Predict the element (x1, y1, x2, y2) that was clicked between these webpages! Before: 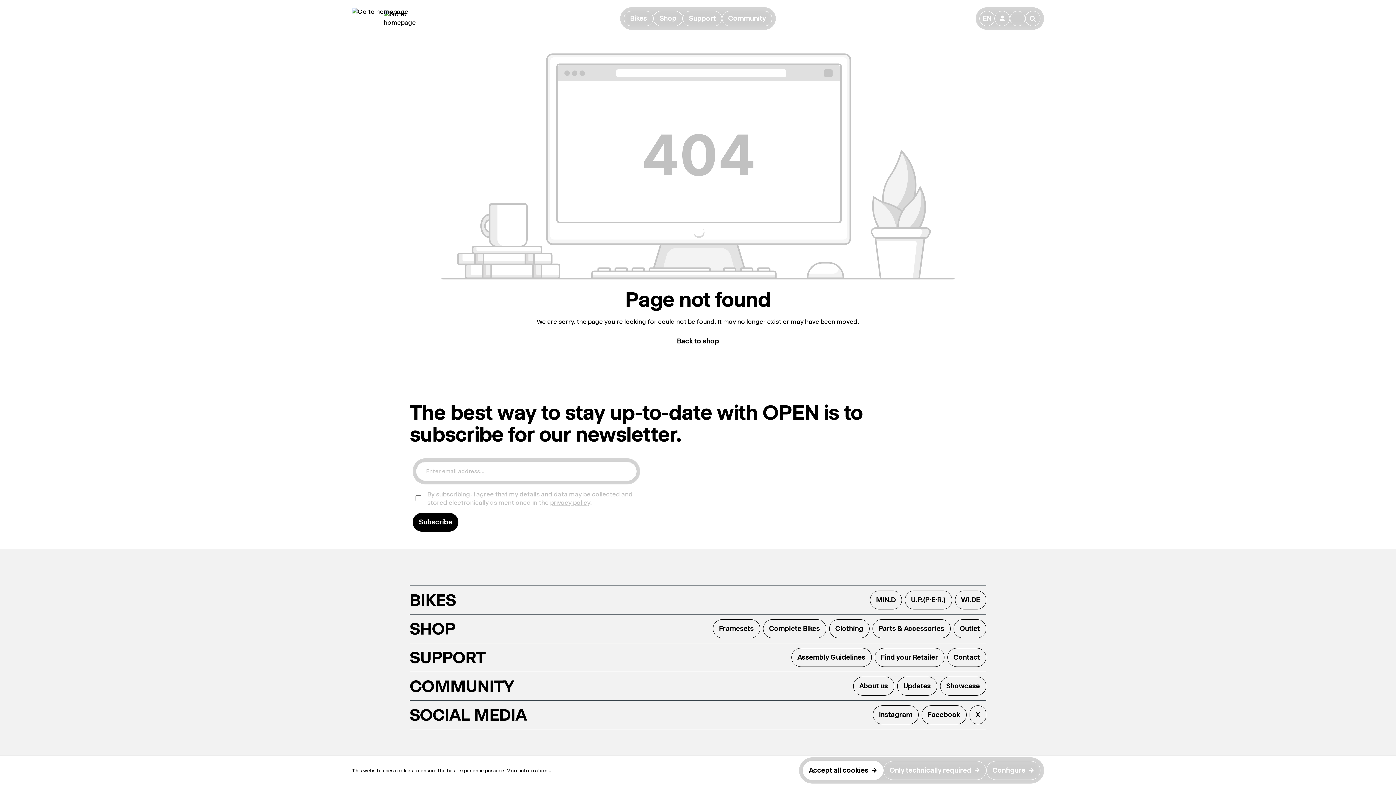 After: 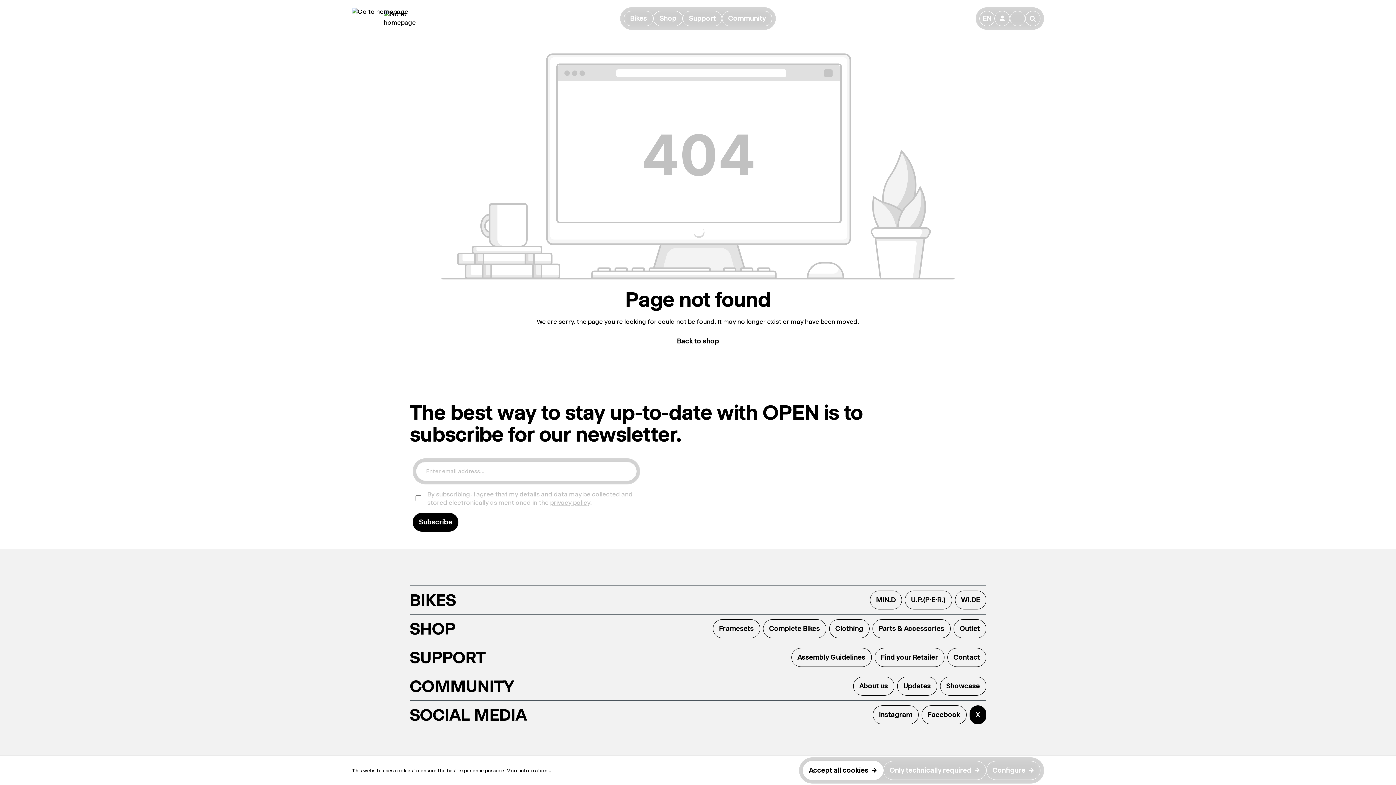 Action: label: X bbox: (969, 705, 986, 724)